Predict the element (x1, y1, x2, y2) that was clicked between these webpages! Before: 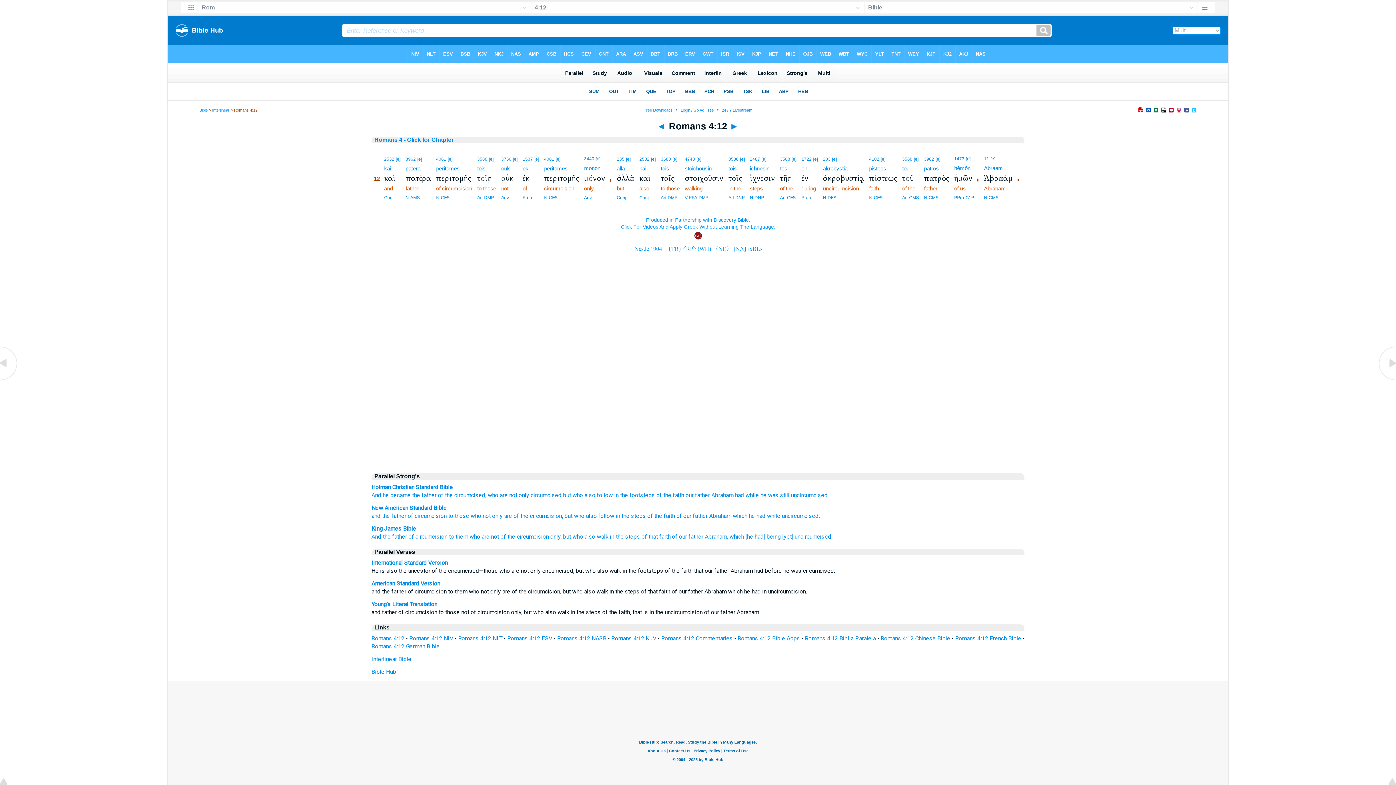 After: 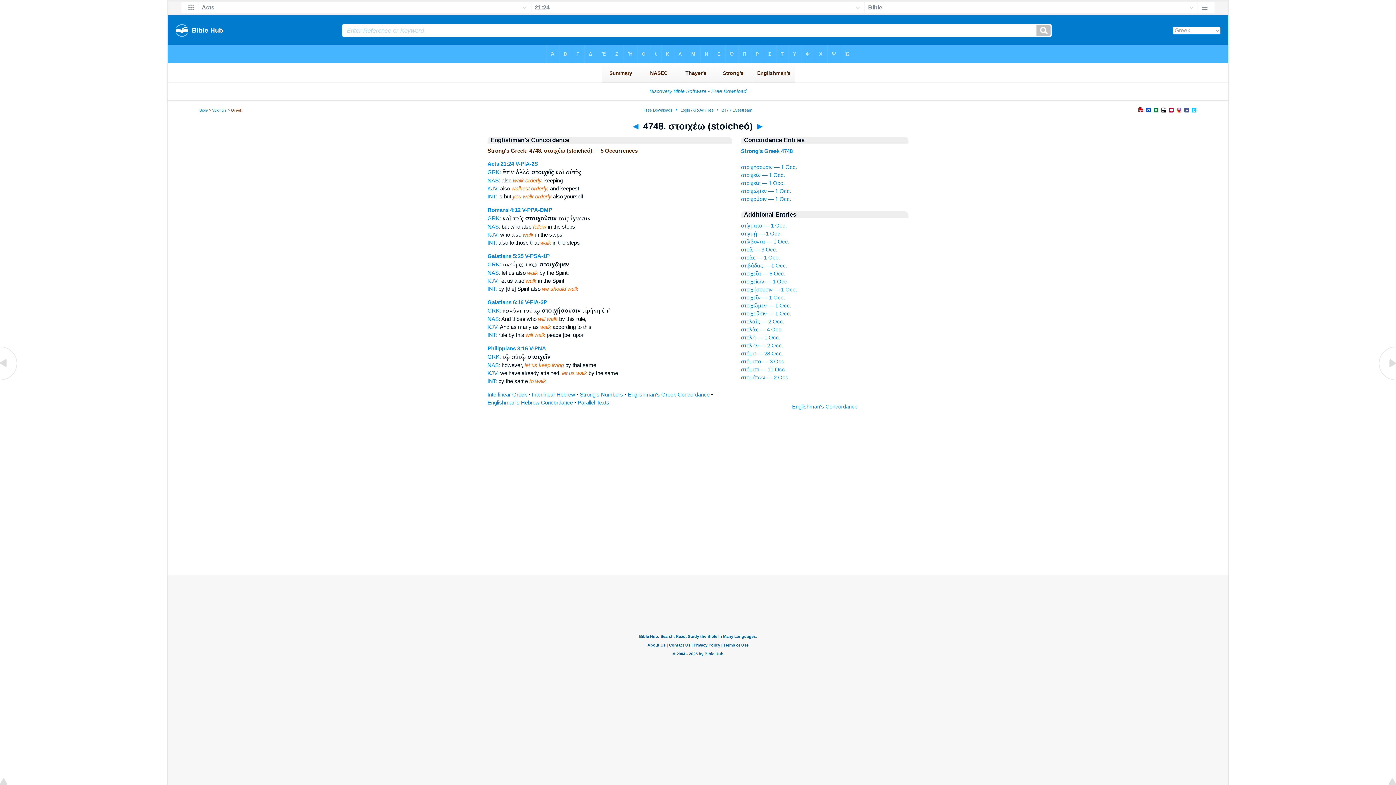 Action: bbox: (696, 156, 701, 161) label: [e]